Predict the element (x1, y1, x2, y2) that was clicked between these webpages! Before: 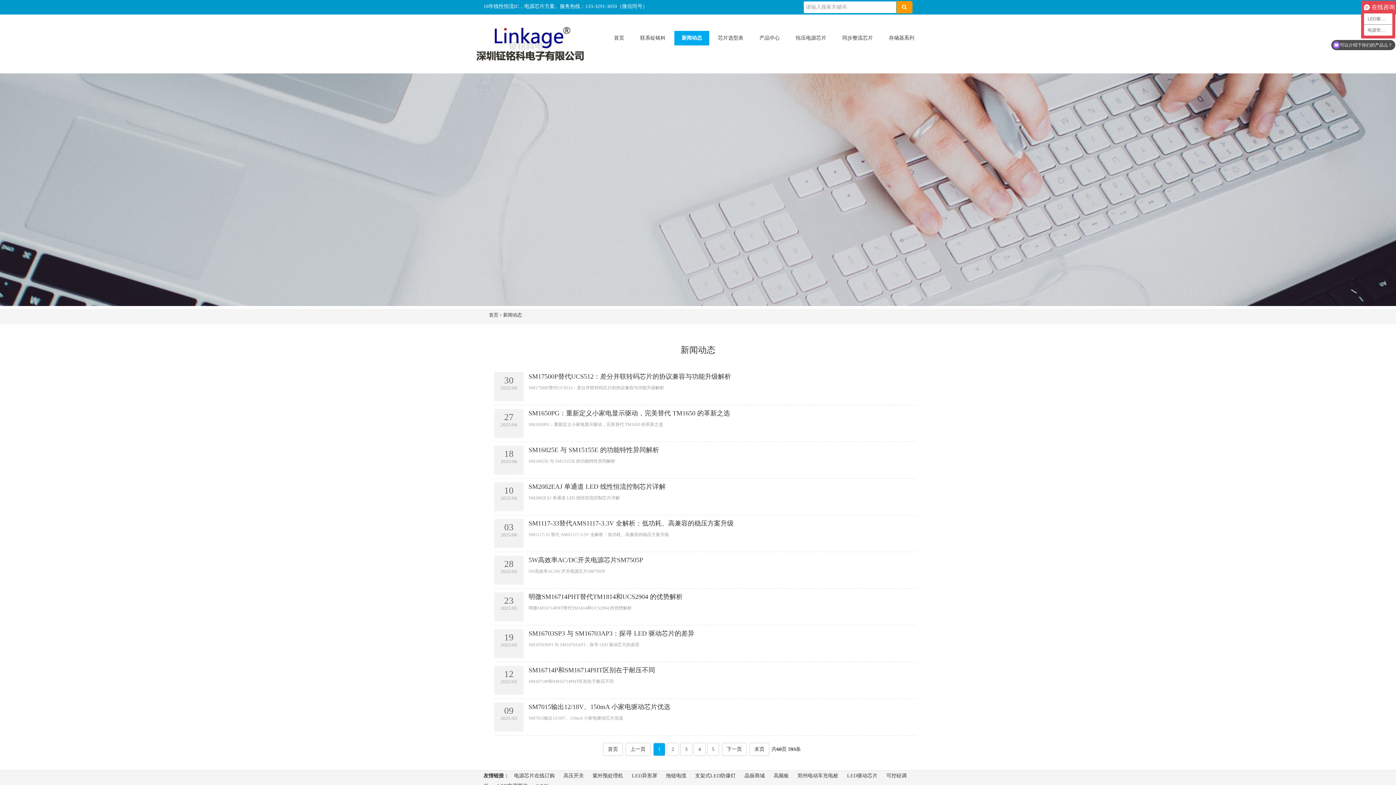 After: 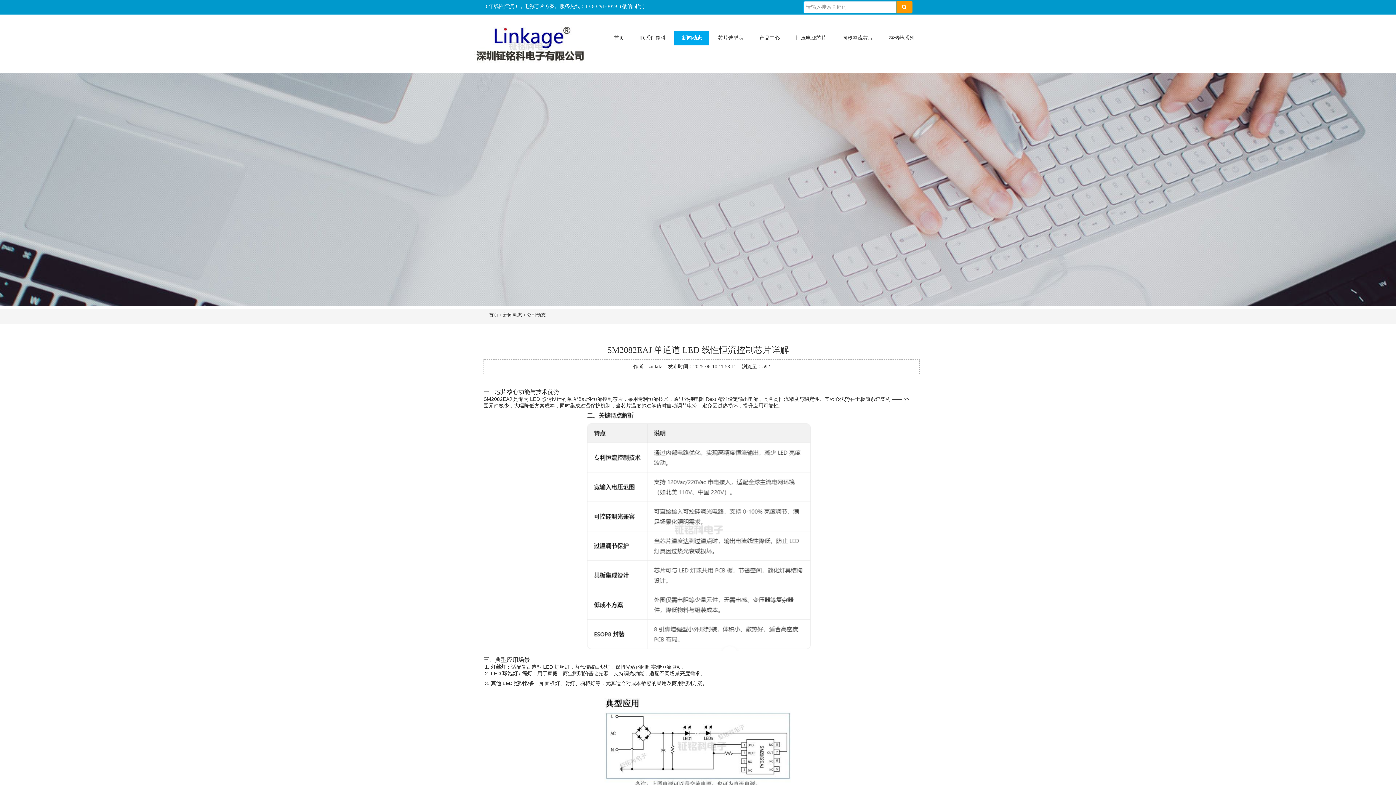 Action: bbox: (494, 482, 916, 506) label: 10
2025/06
SM2082EAJ 单通道 LED 线性恒流控制芯片详解

SM2082EAJ 单通道 LED 线性恒流控制芯片详解